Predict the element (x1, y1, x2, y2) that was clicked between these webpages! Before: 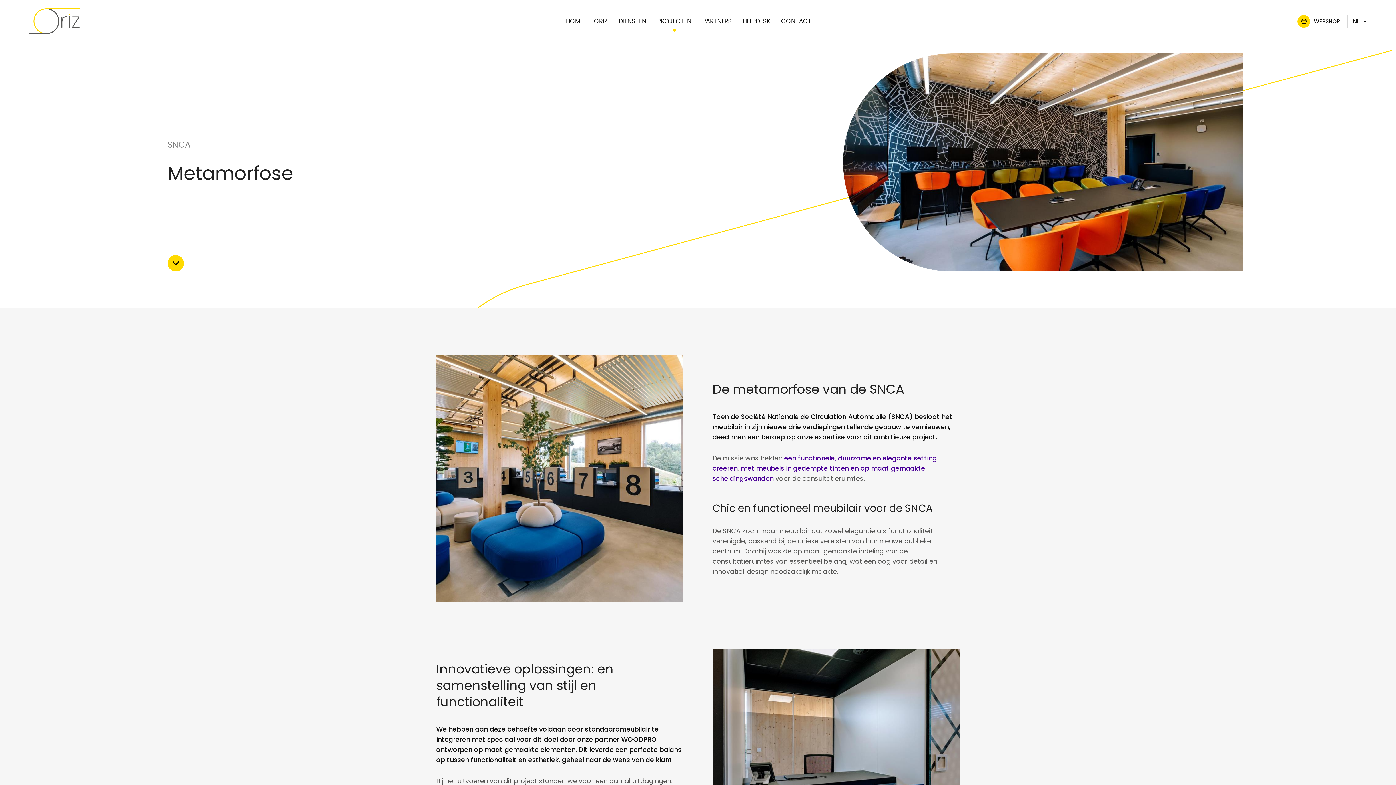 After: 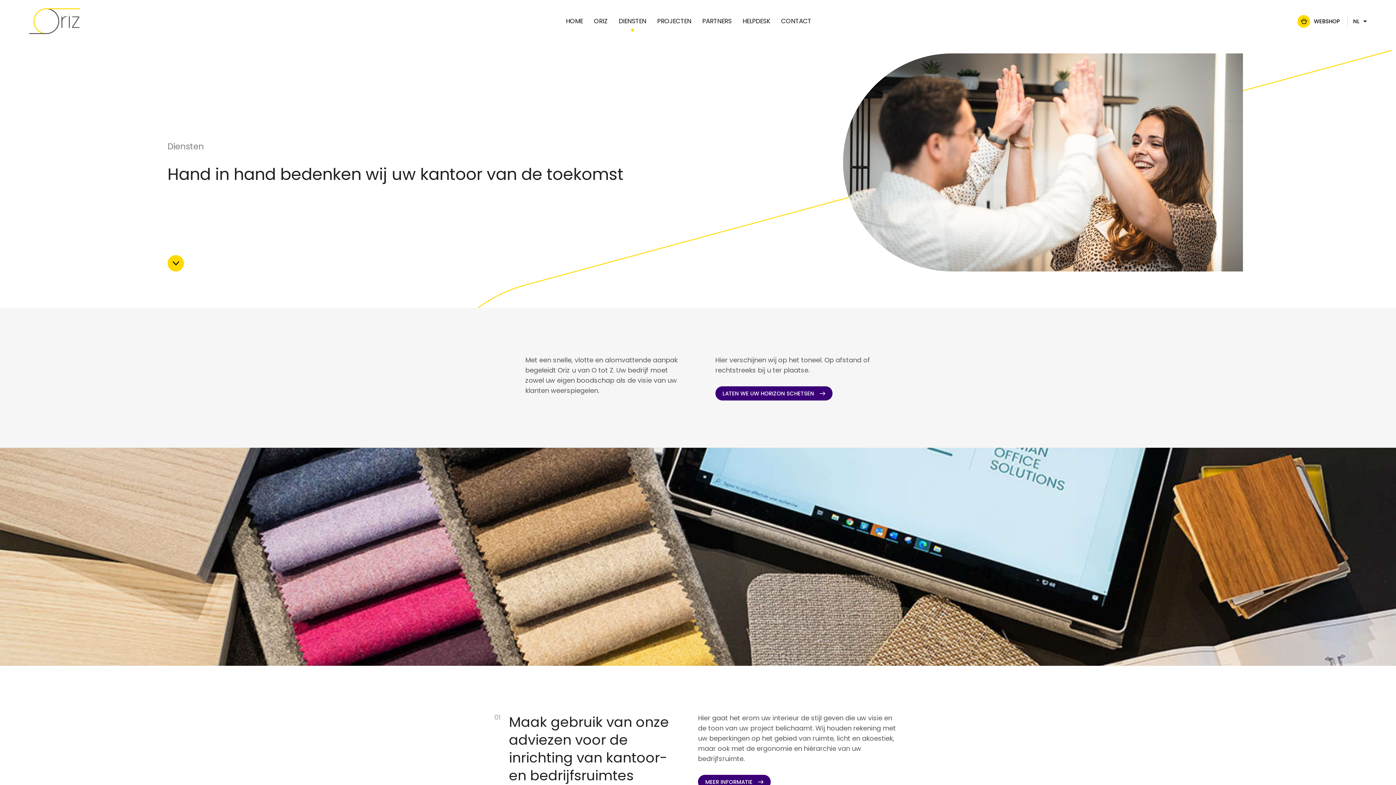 Action: bbox: (618, 0, 646, 42) label: DIENSTEN